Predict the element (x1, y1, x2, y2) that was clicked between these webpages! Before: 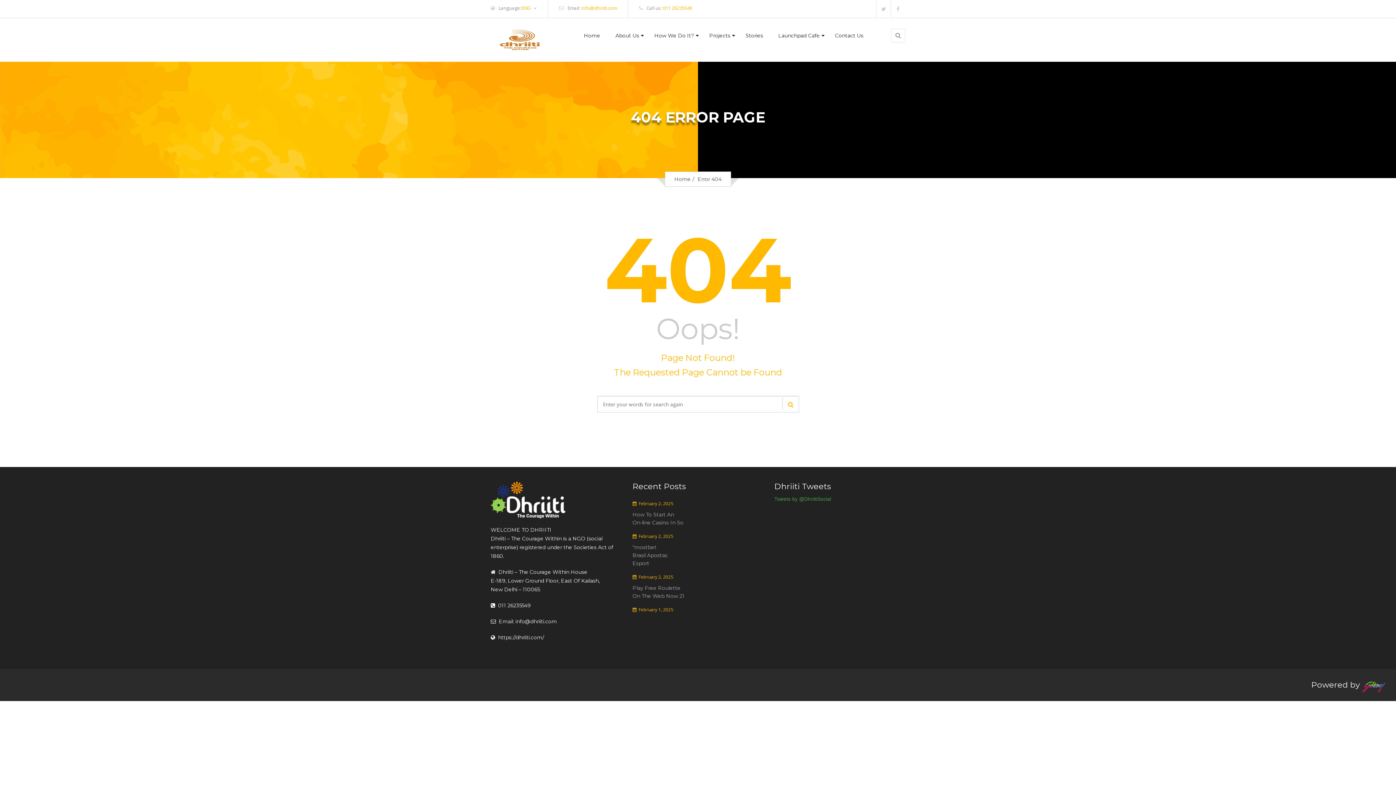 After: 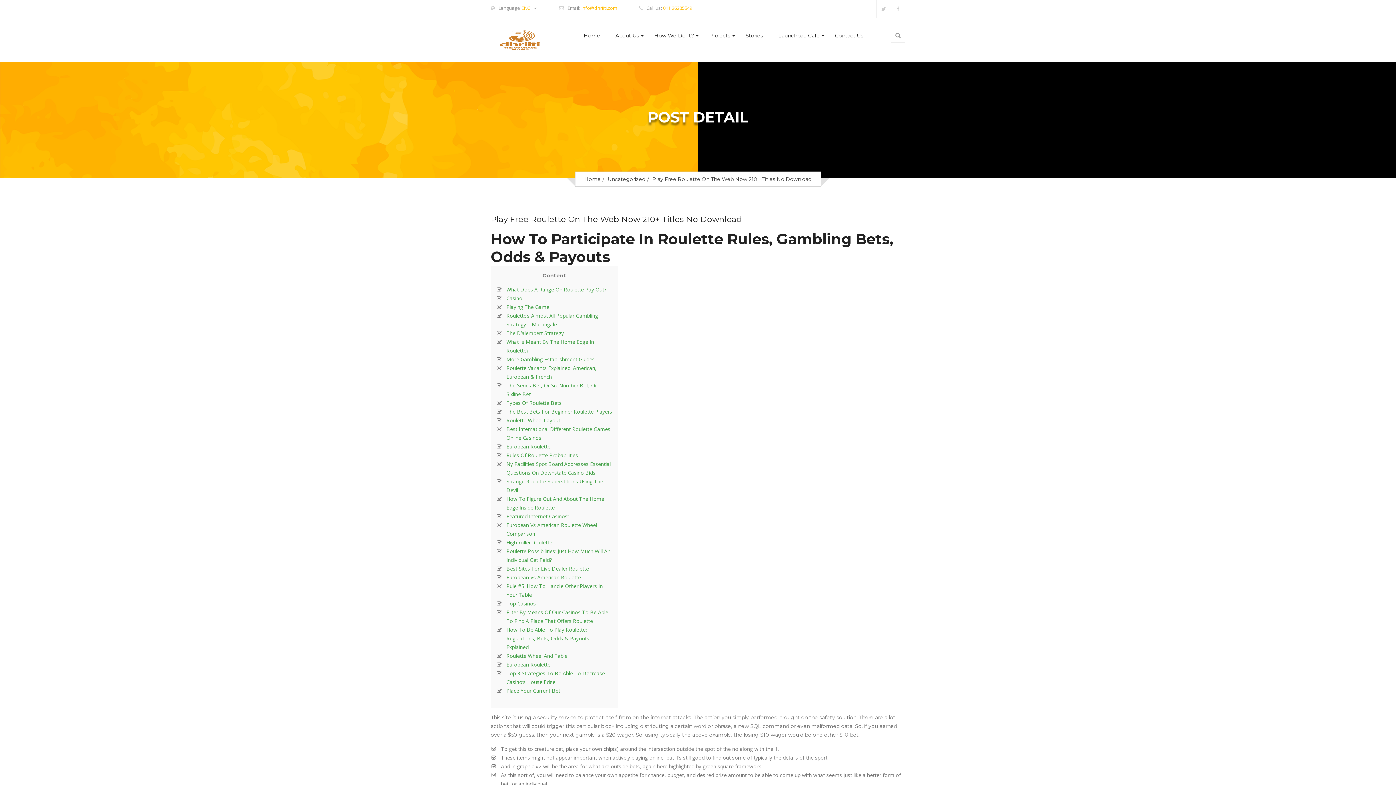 Action: label: Play Free Roulette
On The Web Now 21 bbox: (632, 584, 763, 604)